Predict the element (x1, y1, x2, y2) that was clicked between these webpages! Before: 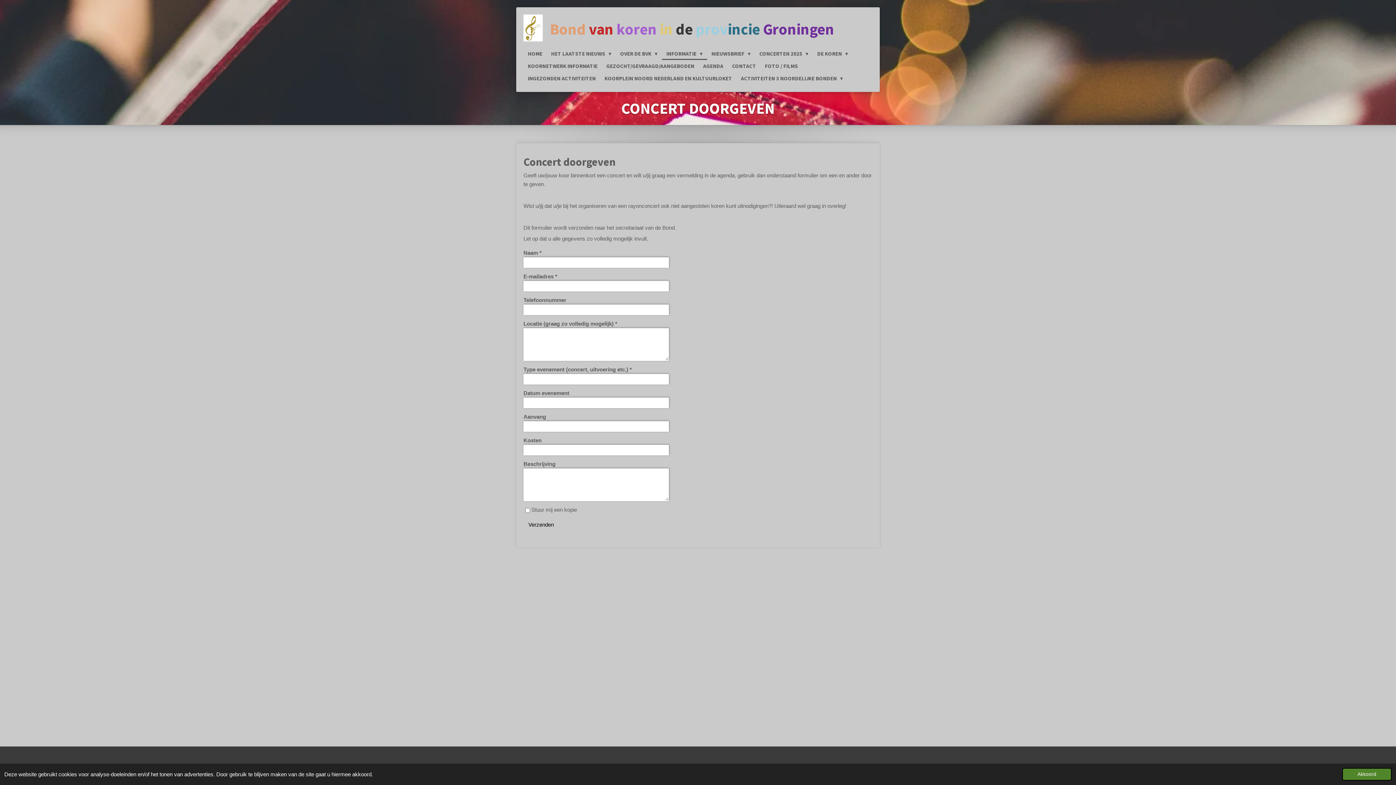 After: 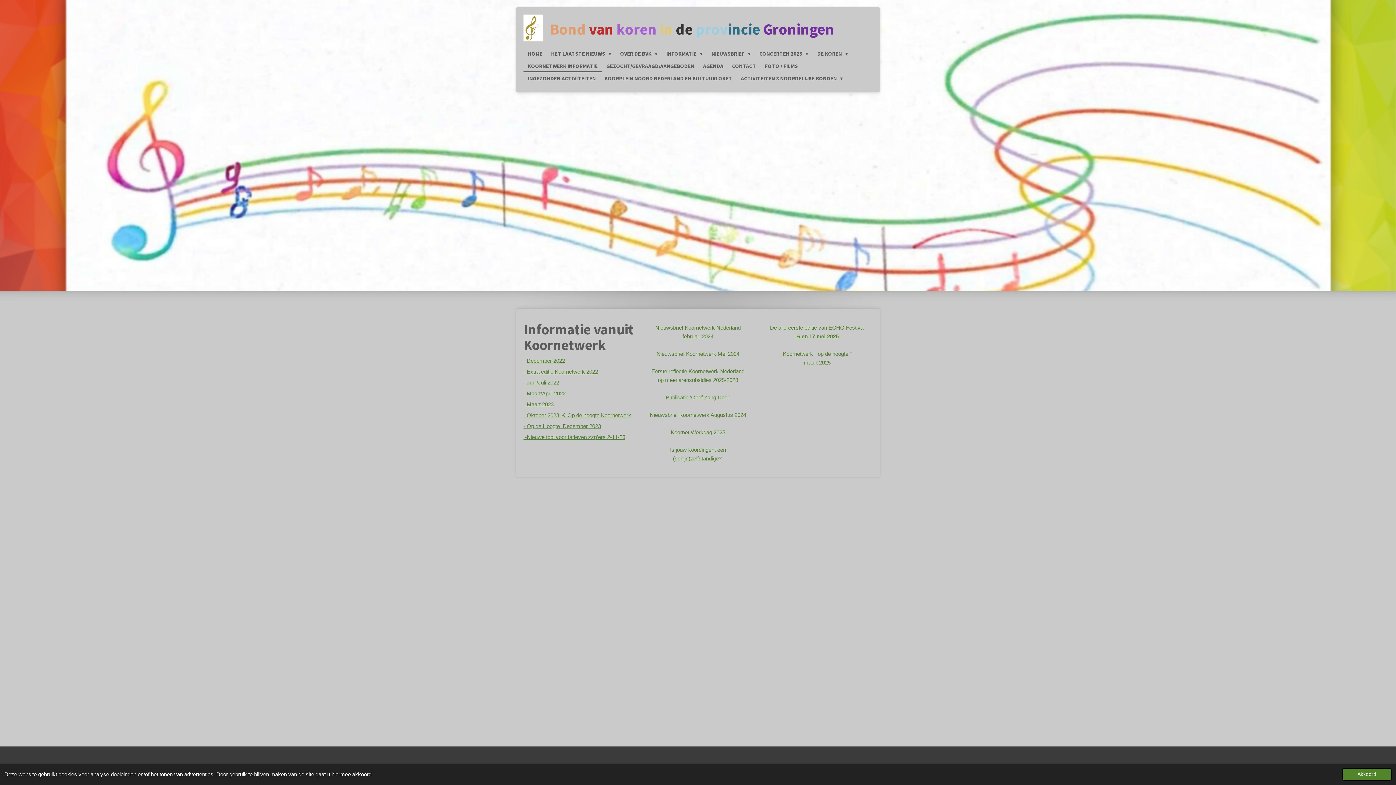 Action: label: KOORNETWERK INFORMATIE bbox: (523, 60, 602, 72)